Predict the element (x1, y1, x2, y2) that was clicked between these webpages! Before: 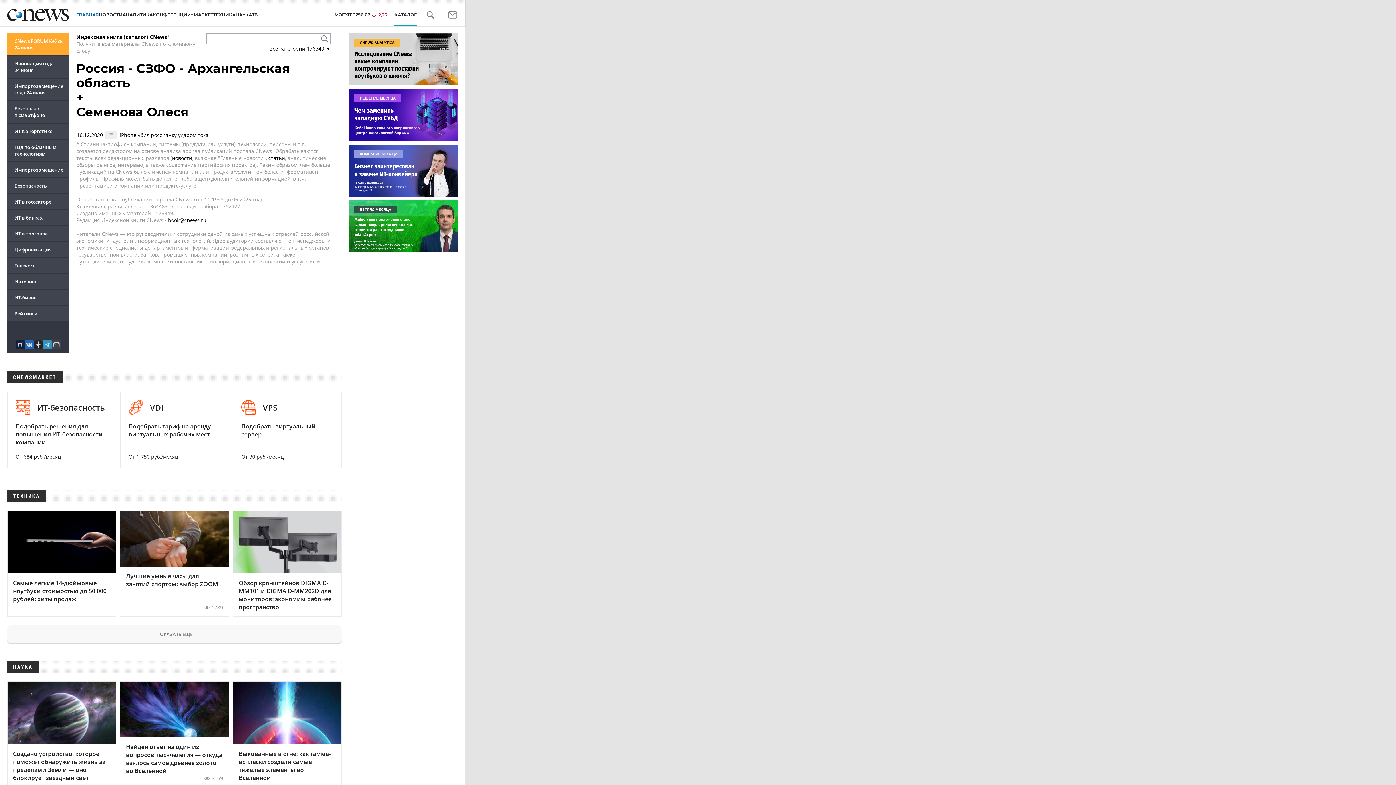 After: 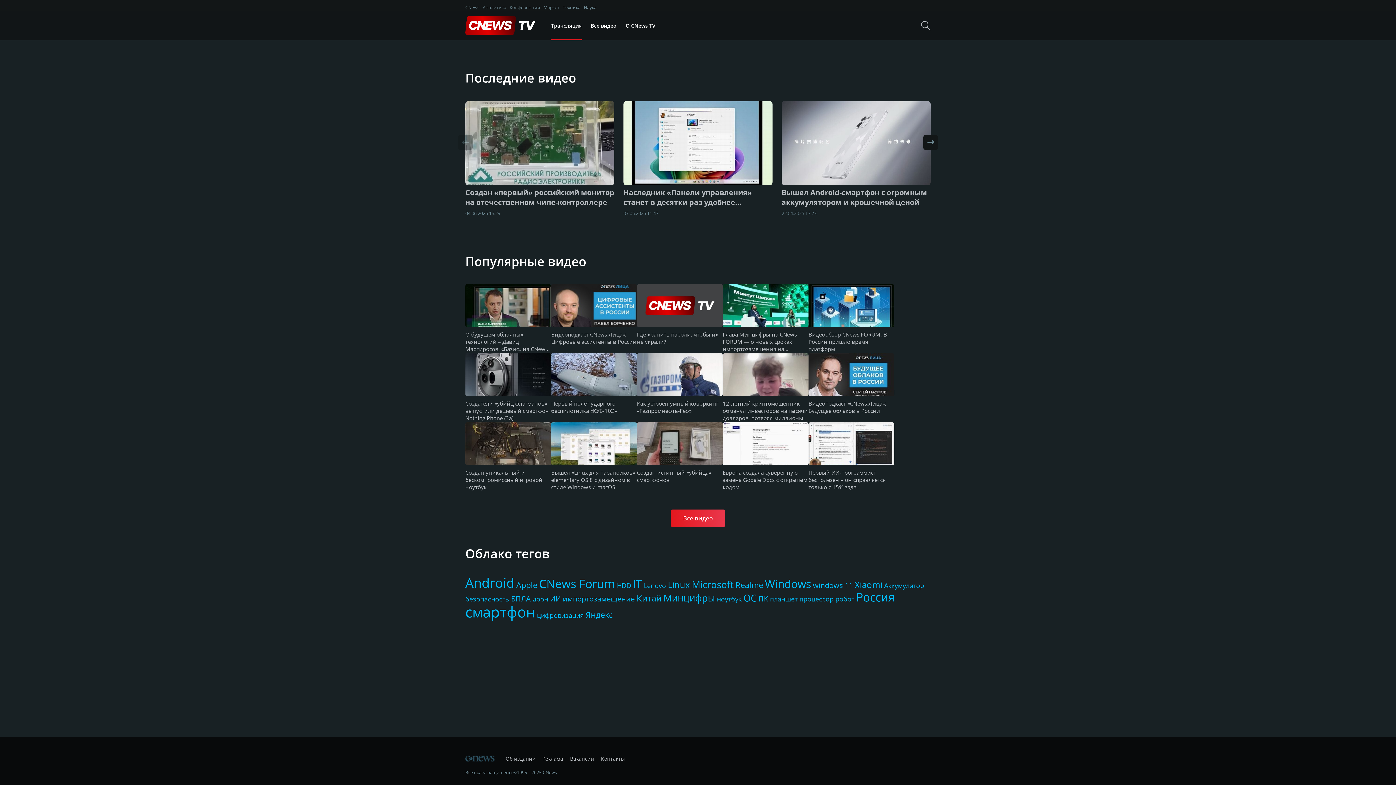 Action: label: ТВ bbox: (252, 10, 257, 19)